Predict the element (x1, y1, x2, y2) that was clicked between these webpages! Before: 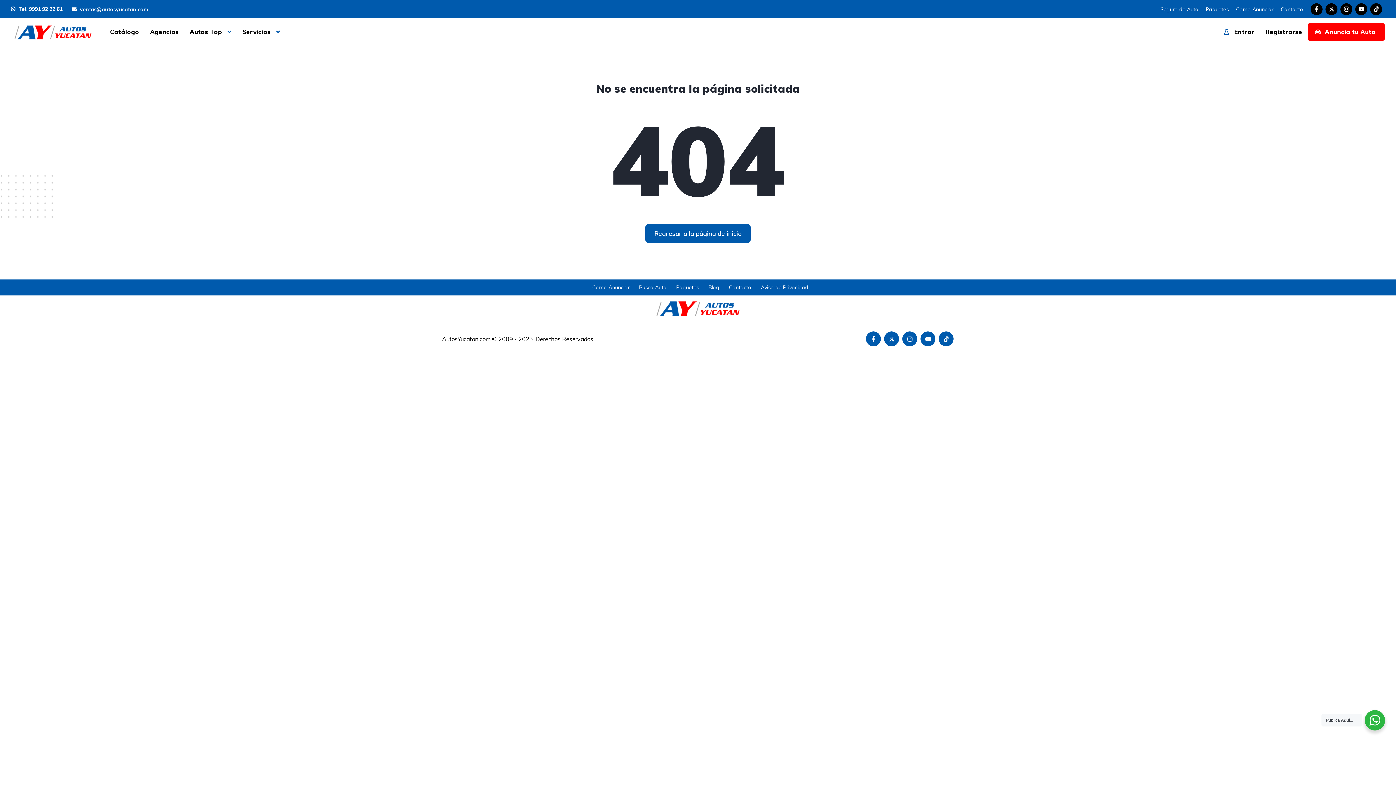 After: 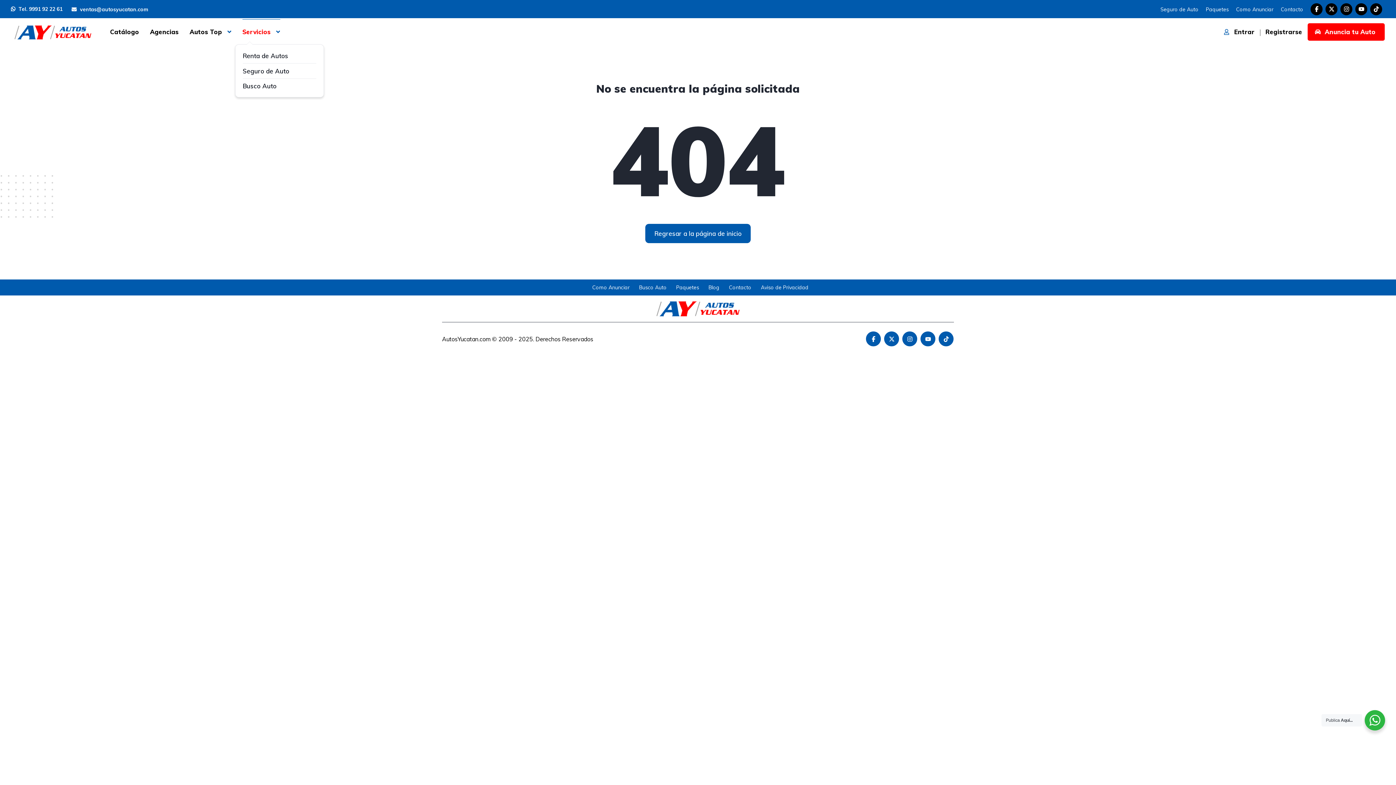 Action: bbox: (242, 18, 280, 44) label: Servicios